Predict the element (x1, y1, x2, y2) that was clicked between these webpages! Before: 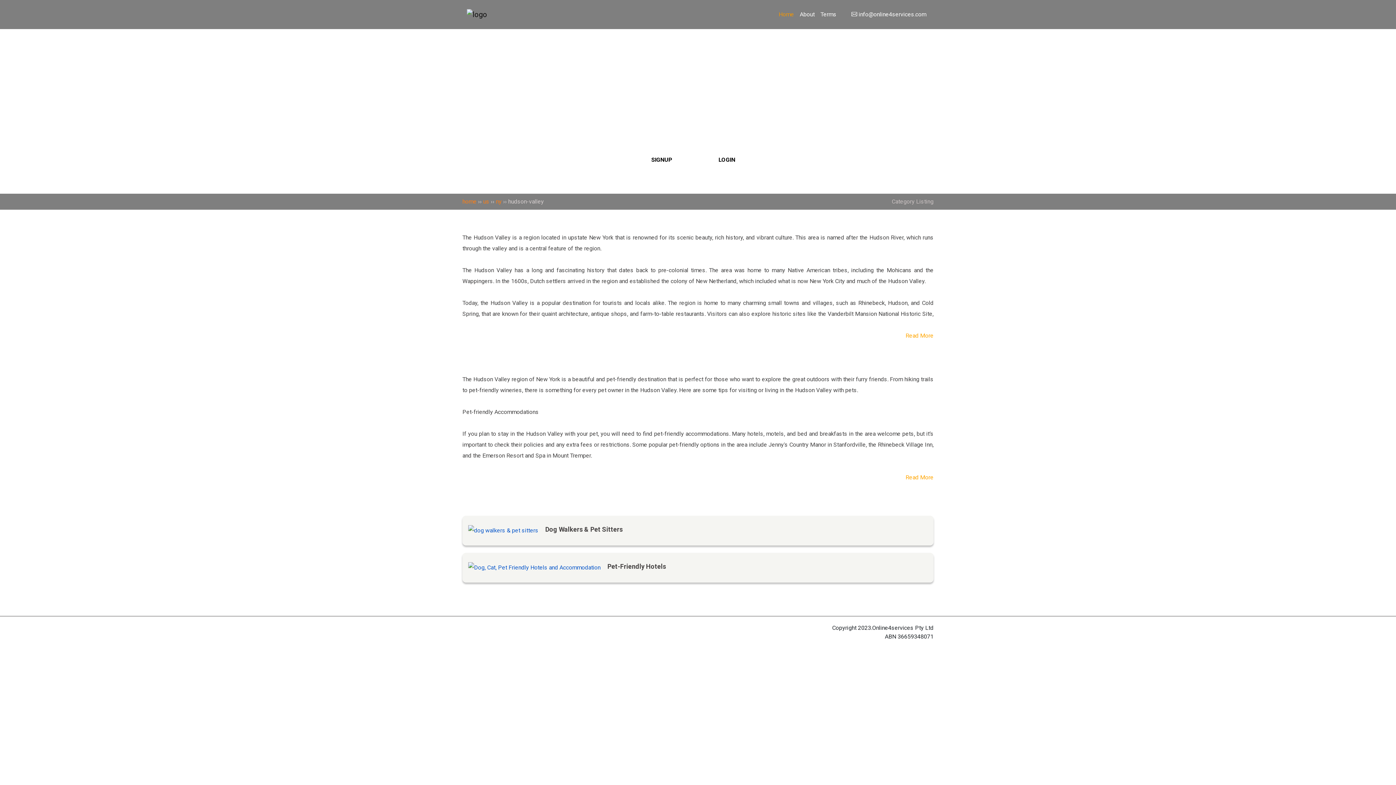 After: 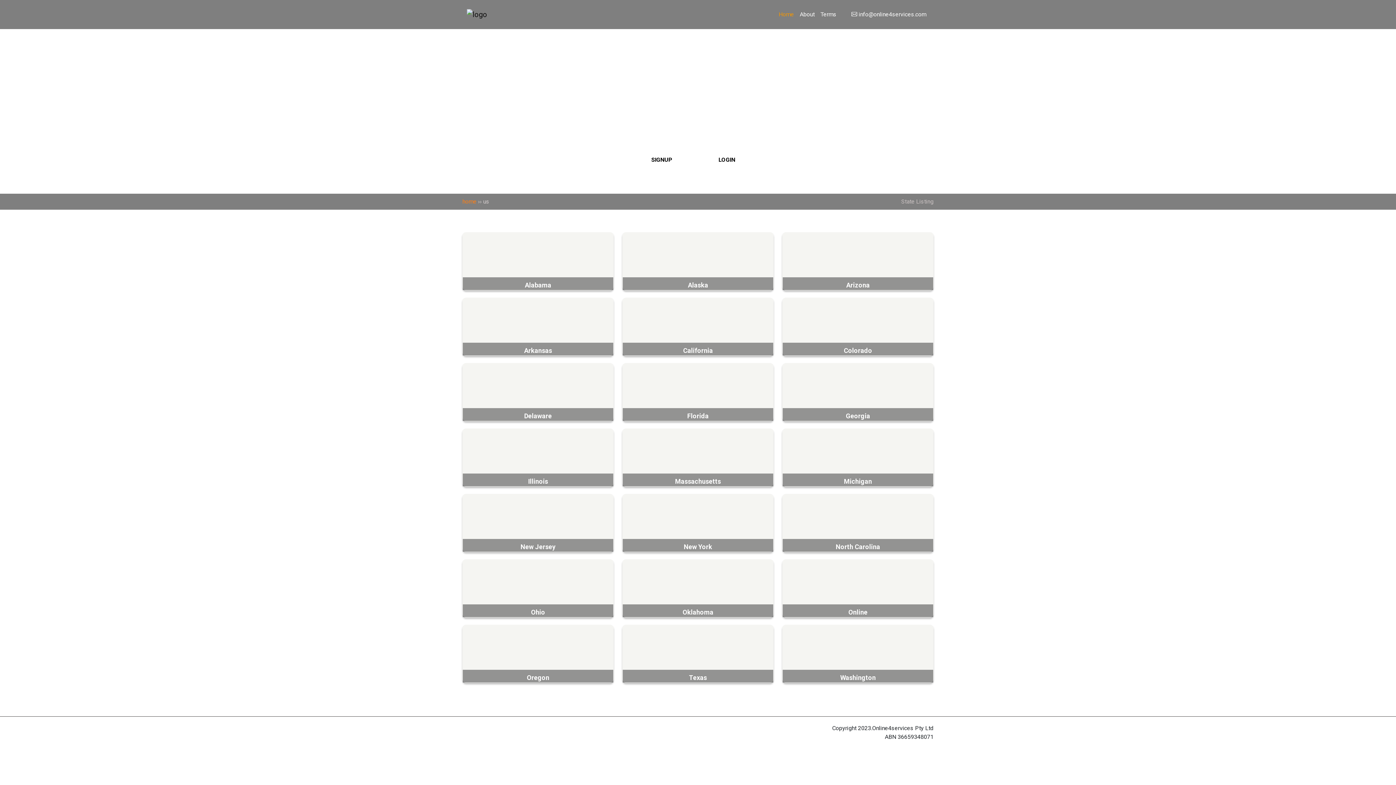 Action: bbox: (483, 198, 489, 205) label: us